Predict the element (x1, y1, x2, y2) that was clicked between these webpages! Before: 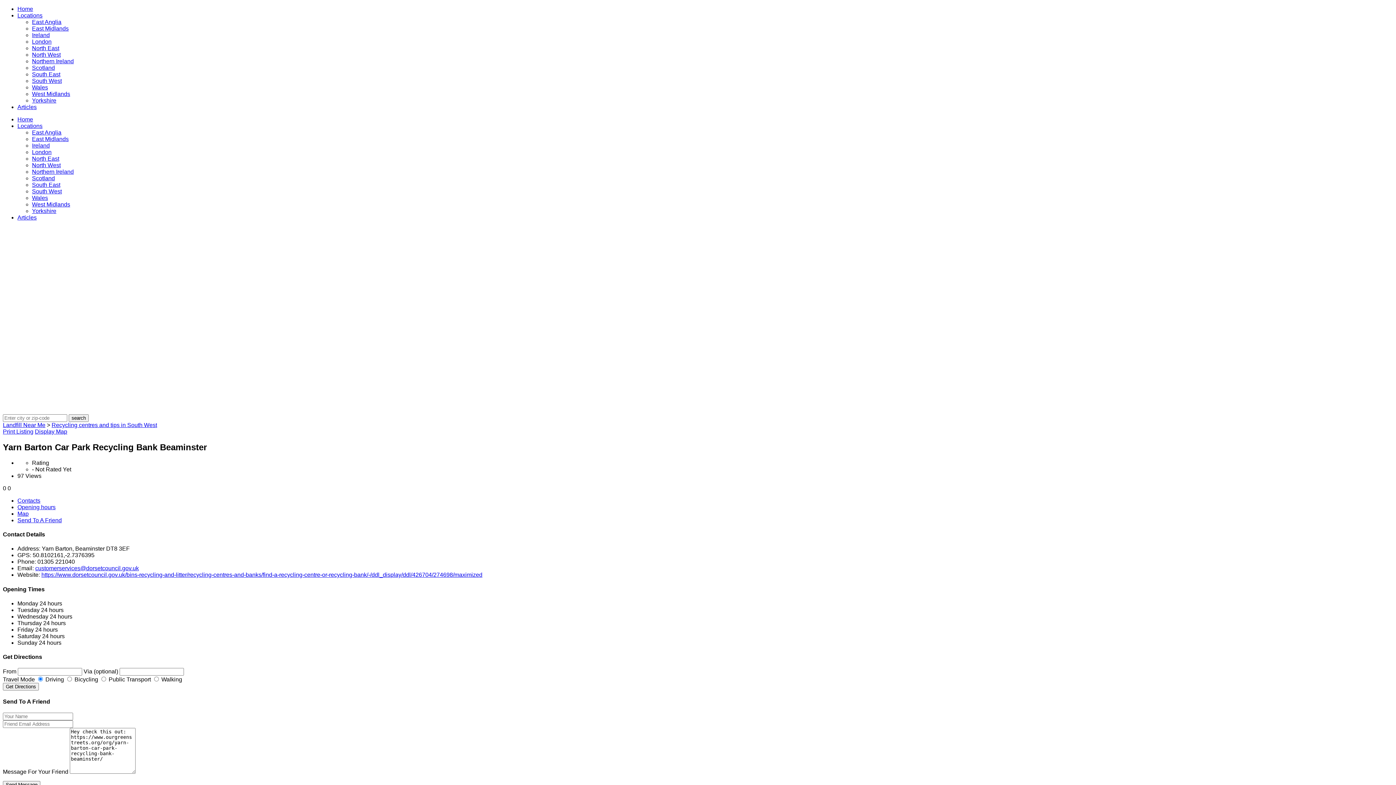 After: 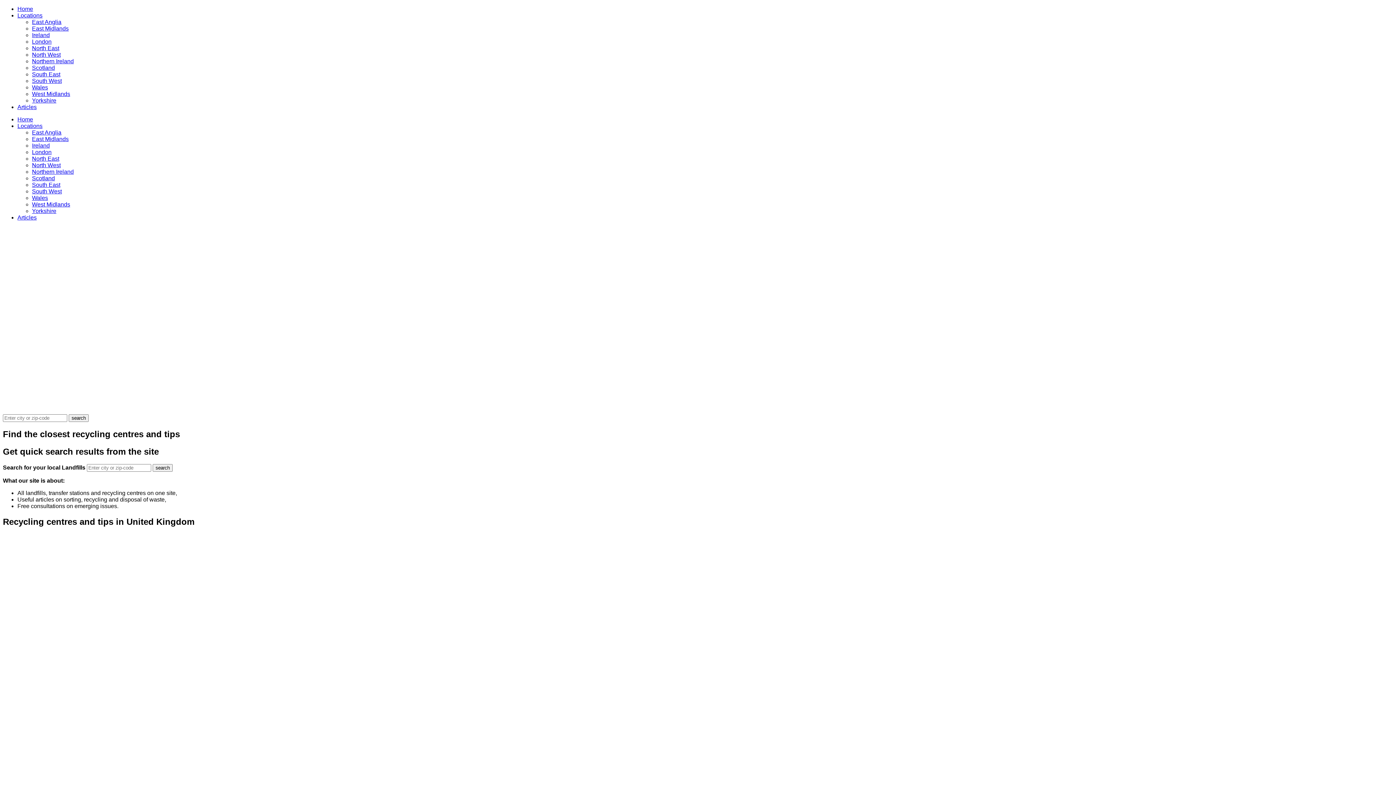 Action: label: Home bbox: (17, 5, 33, 12)